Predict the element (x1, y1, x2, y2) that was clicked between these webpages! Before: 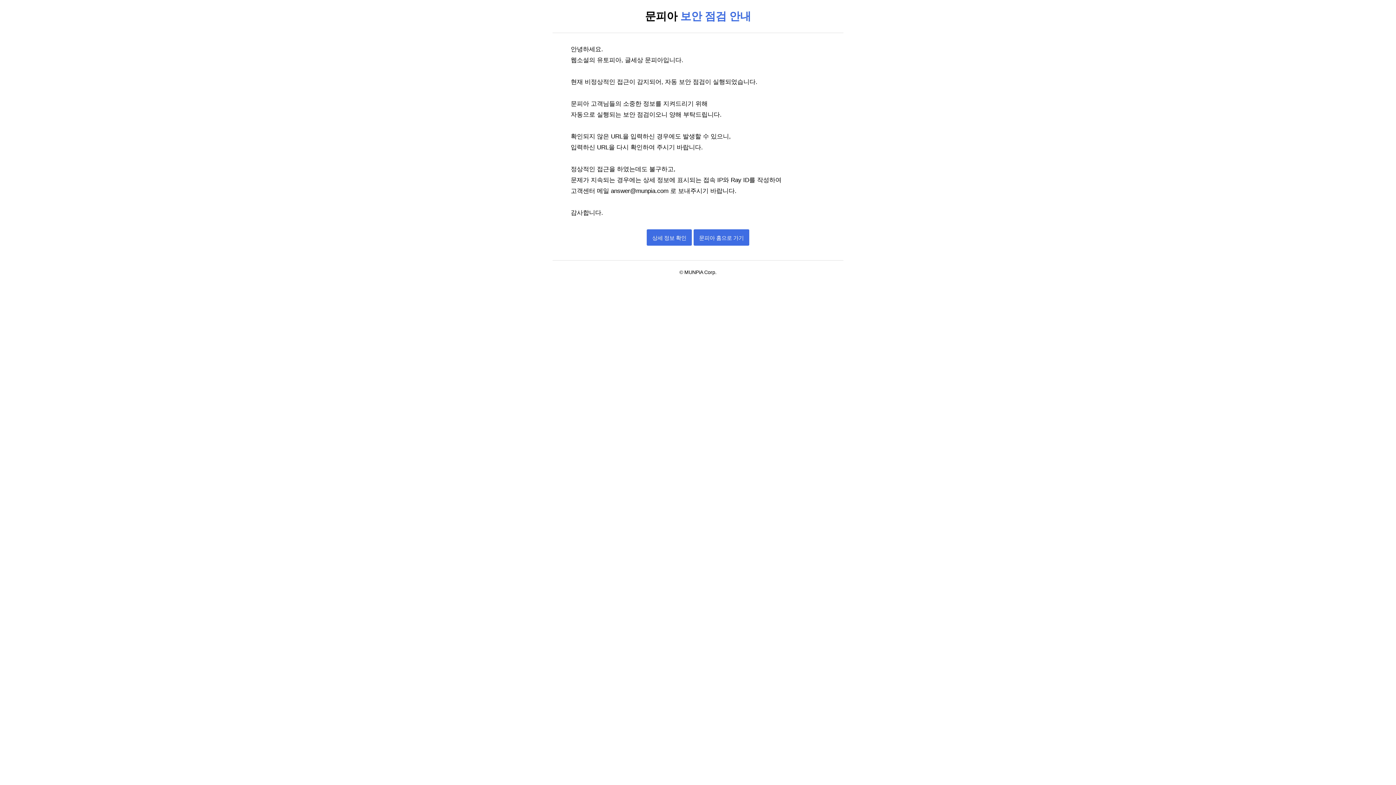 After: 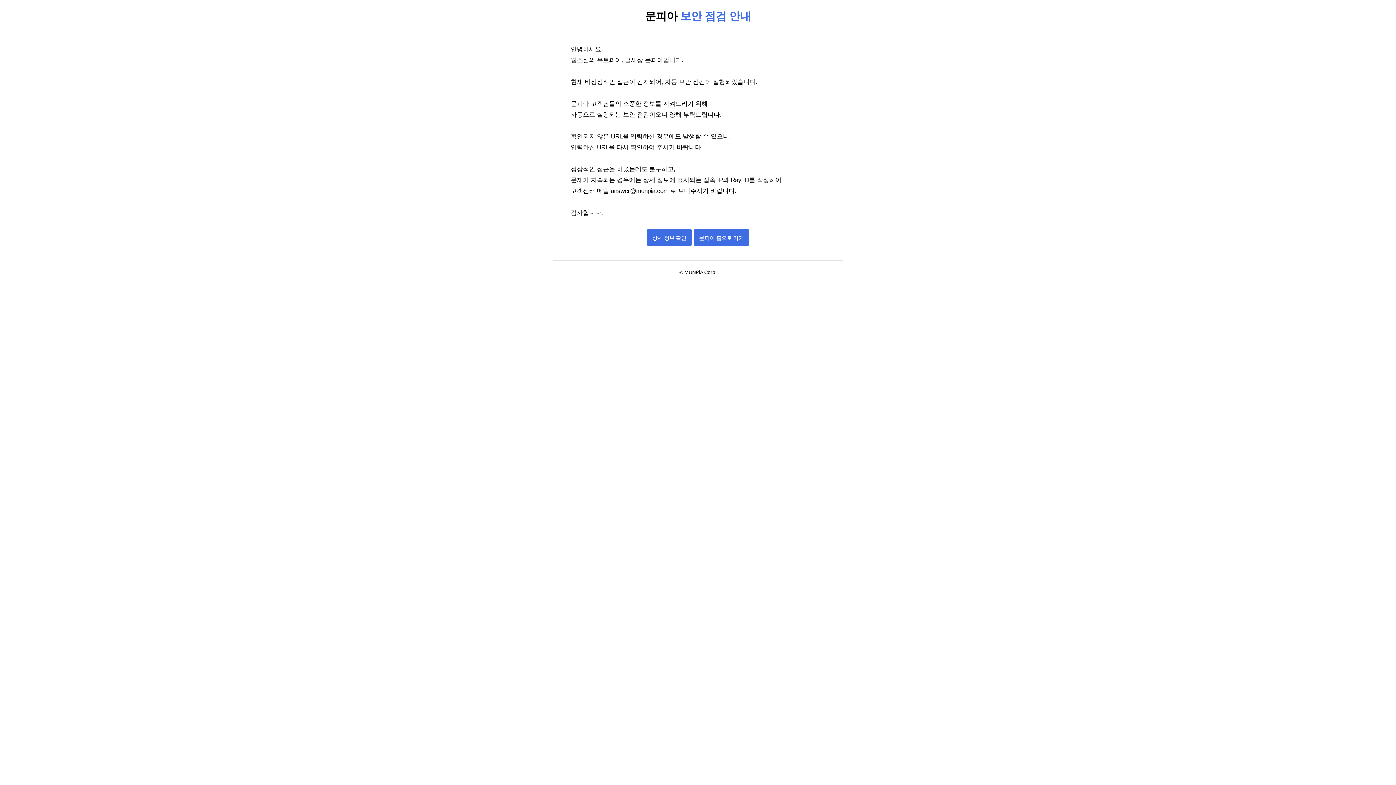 Action: bbox: (693, 229, 749, 245) label: 문피아 홈으로 가기